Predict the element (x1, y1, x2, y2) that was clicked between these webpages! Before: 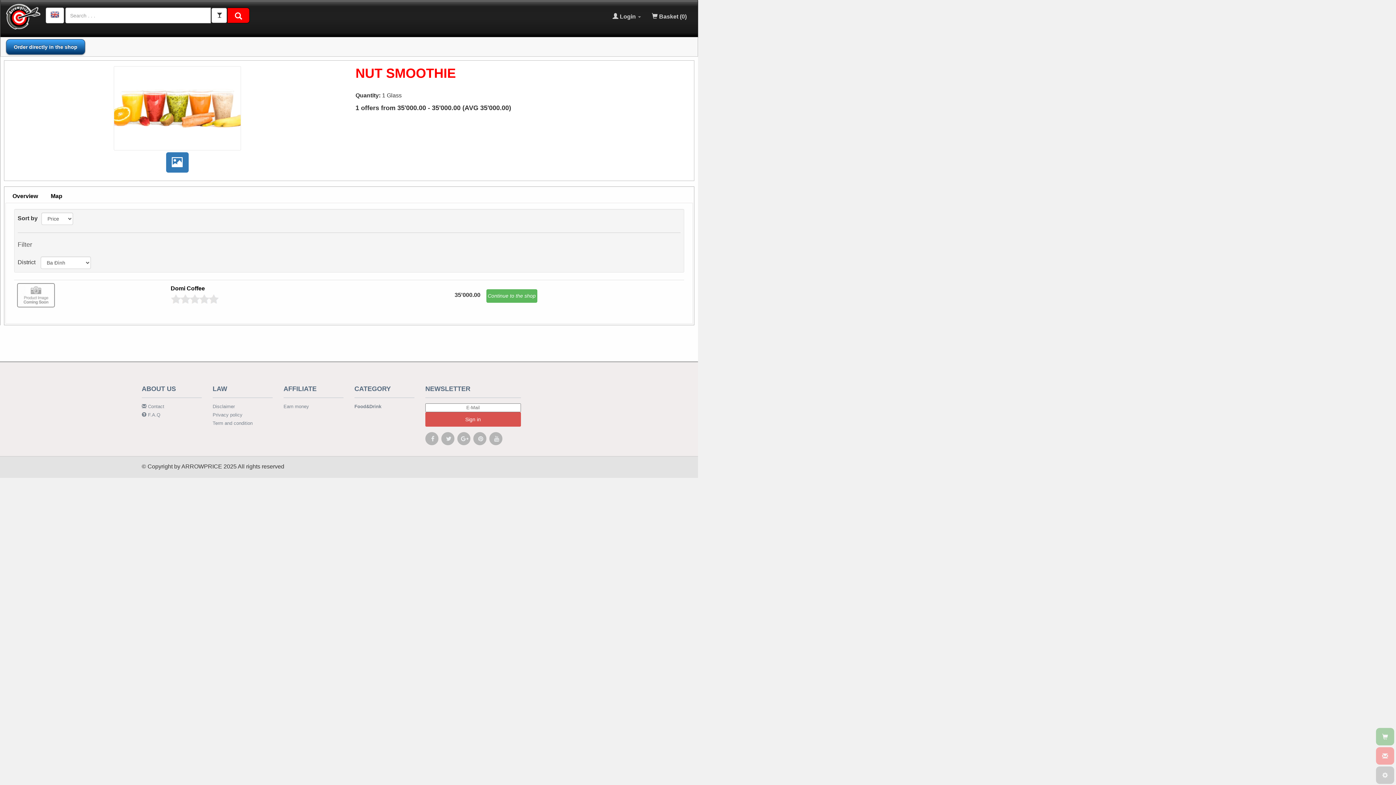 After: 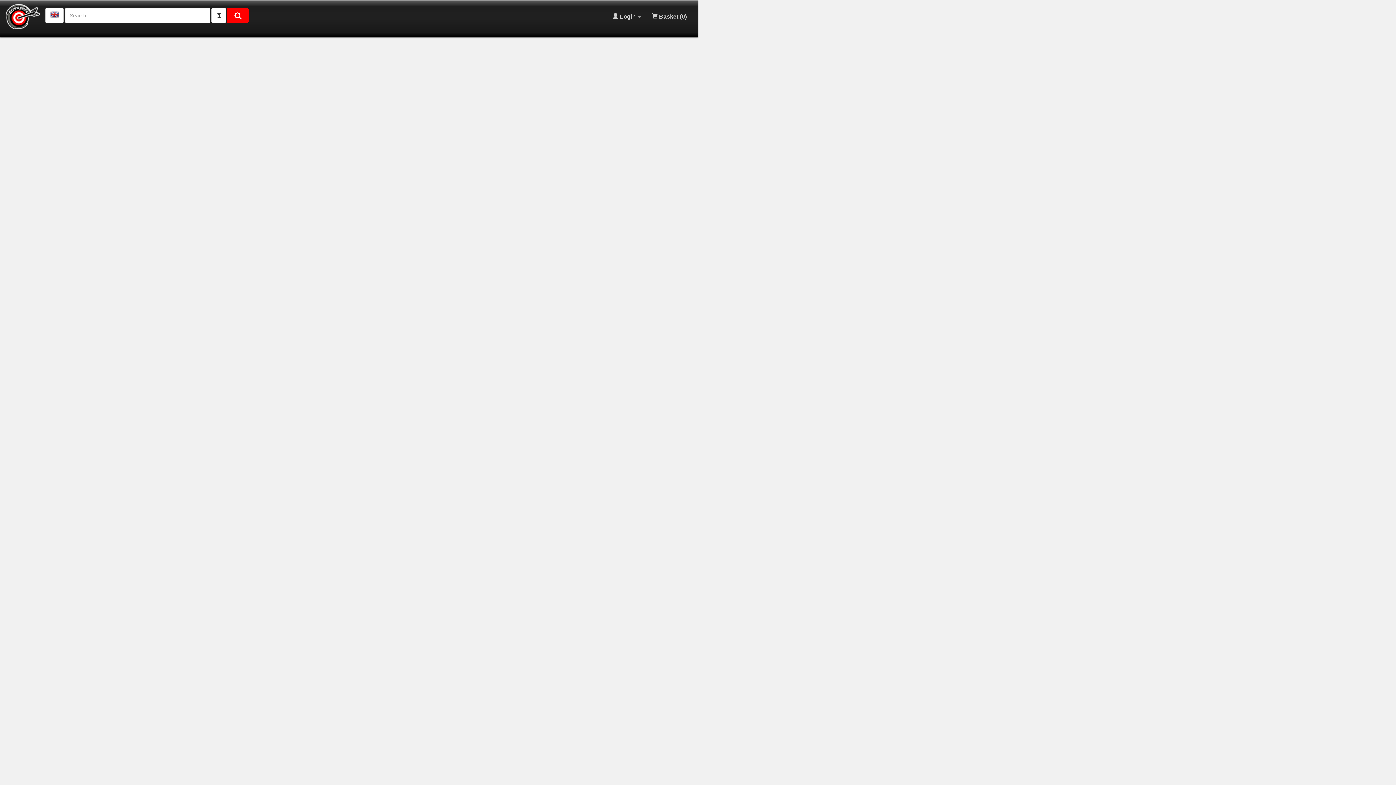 Action: label: Term and condition bbox: (212, 420, 272, 428)